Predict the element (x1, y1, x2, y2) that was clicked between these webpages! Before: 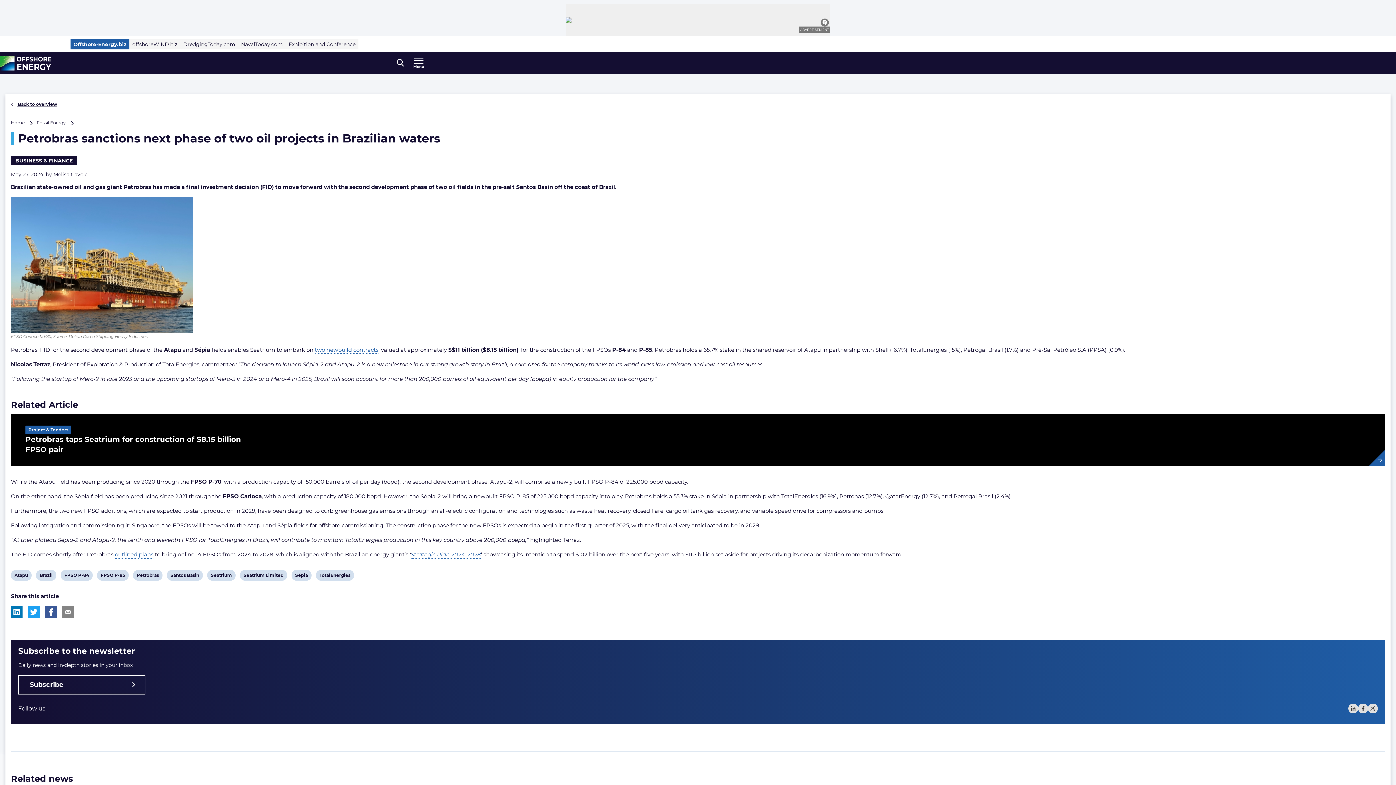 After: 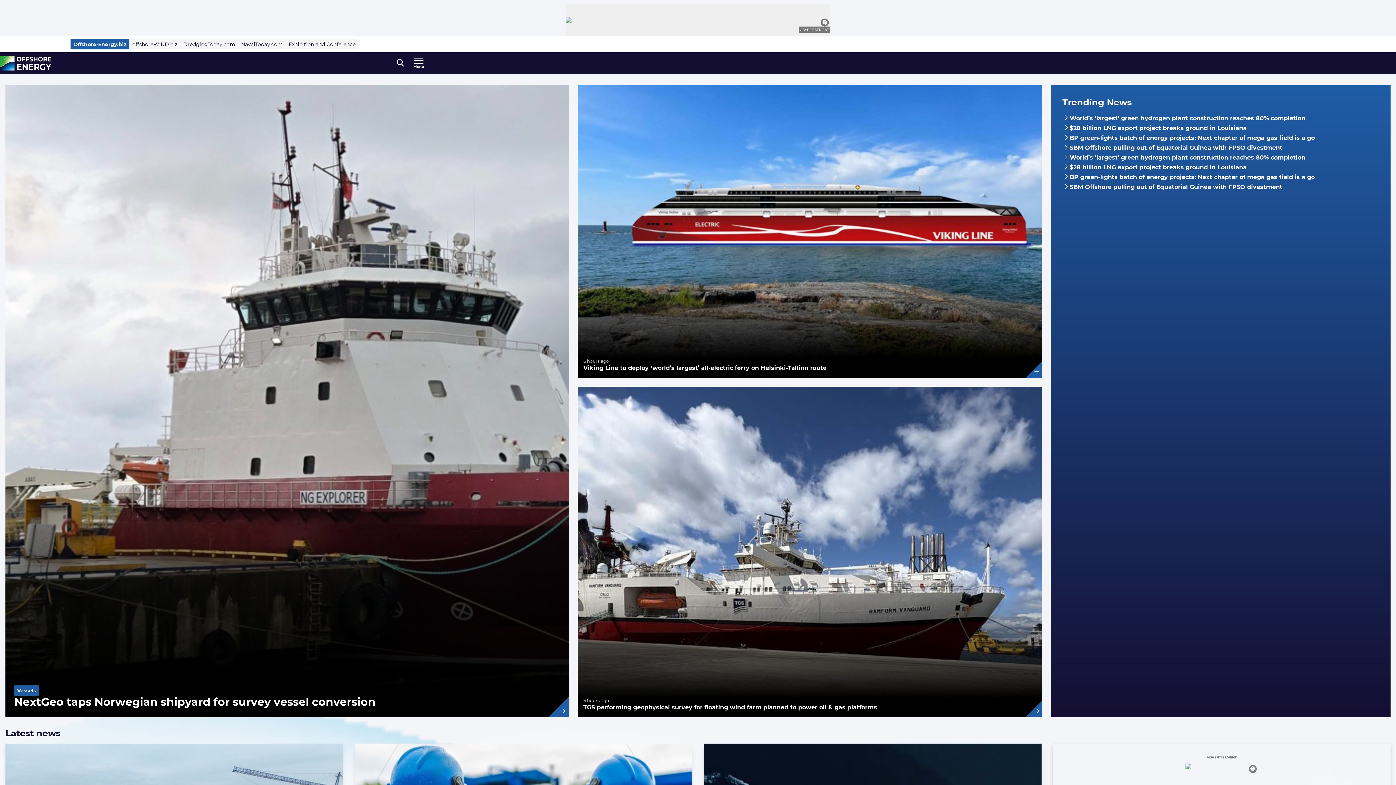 Action: bbox: (0, 56, 51, 70) label: , go to home